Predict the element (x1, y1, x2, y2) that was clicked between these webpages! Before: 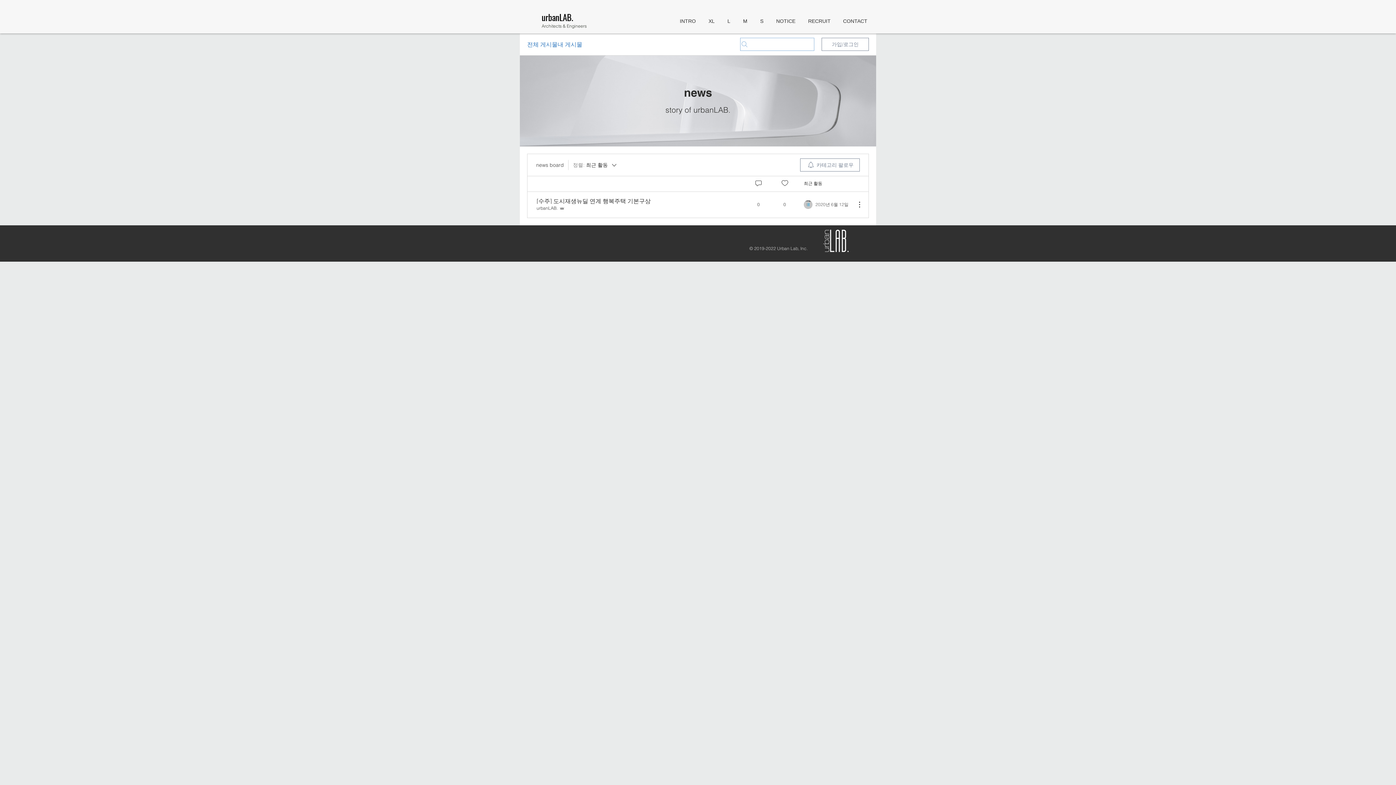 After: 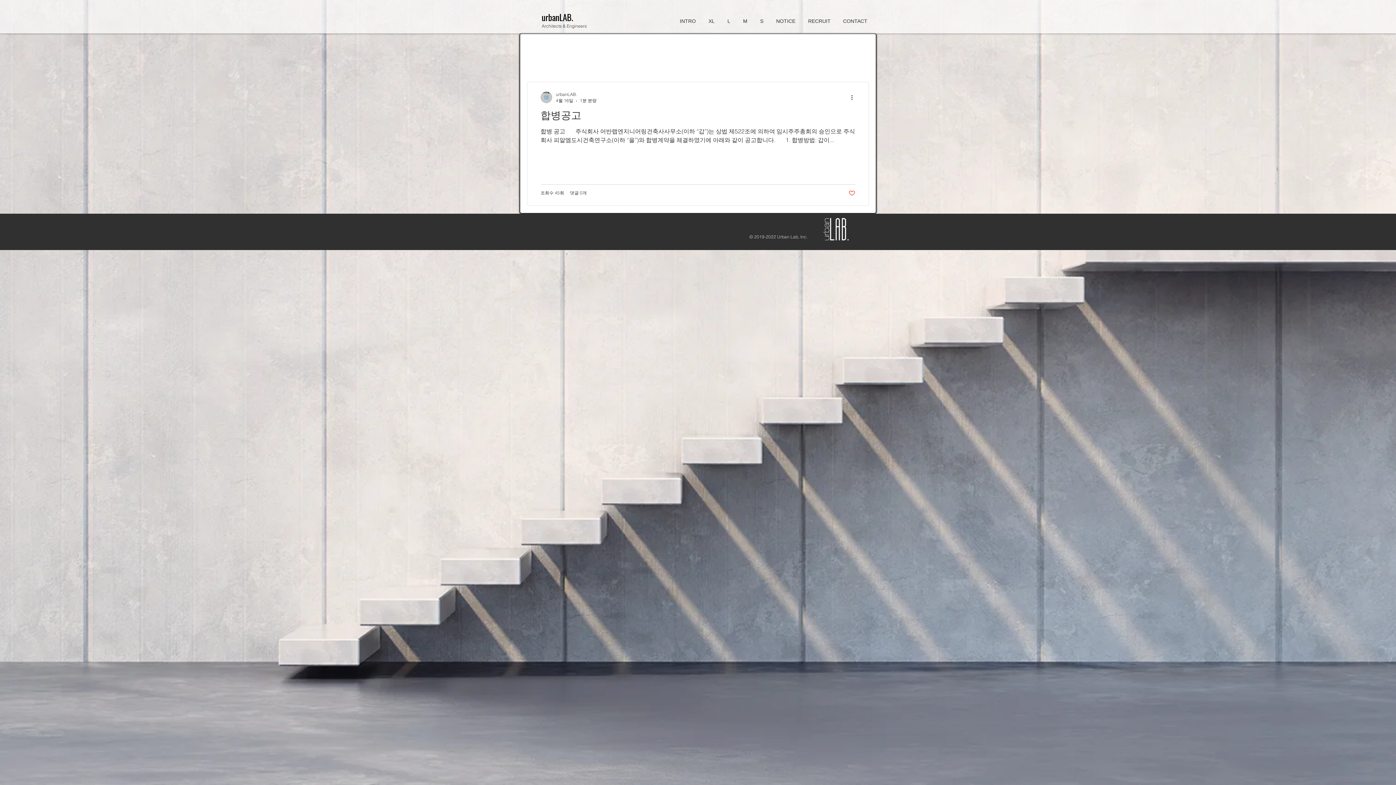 Action: label: NOTICE bbox: (770, 13, 802, 28)